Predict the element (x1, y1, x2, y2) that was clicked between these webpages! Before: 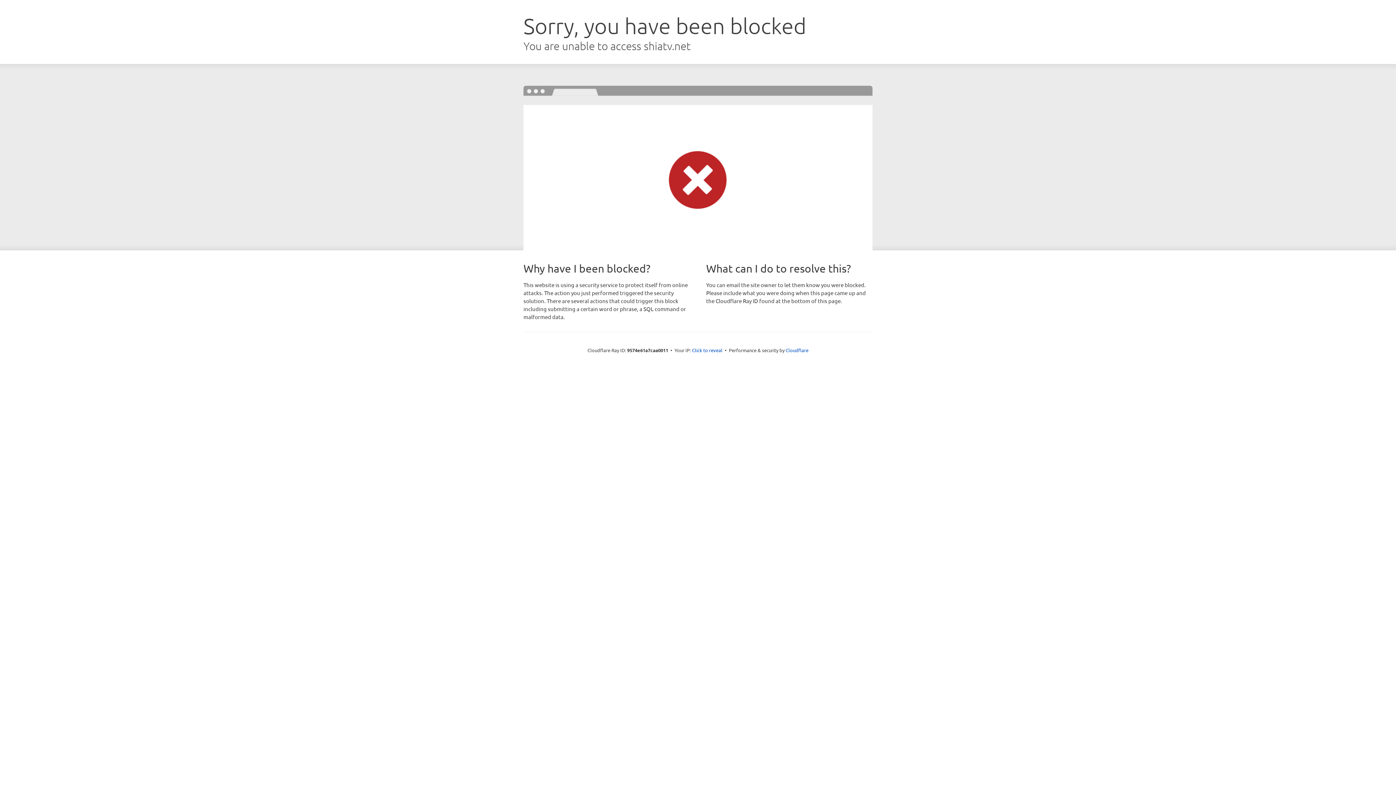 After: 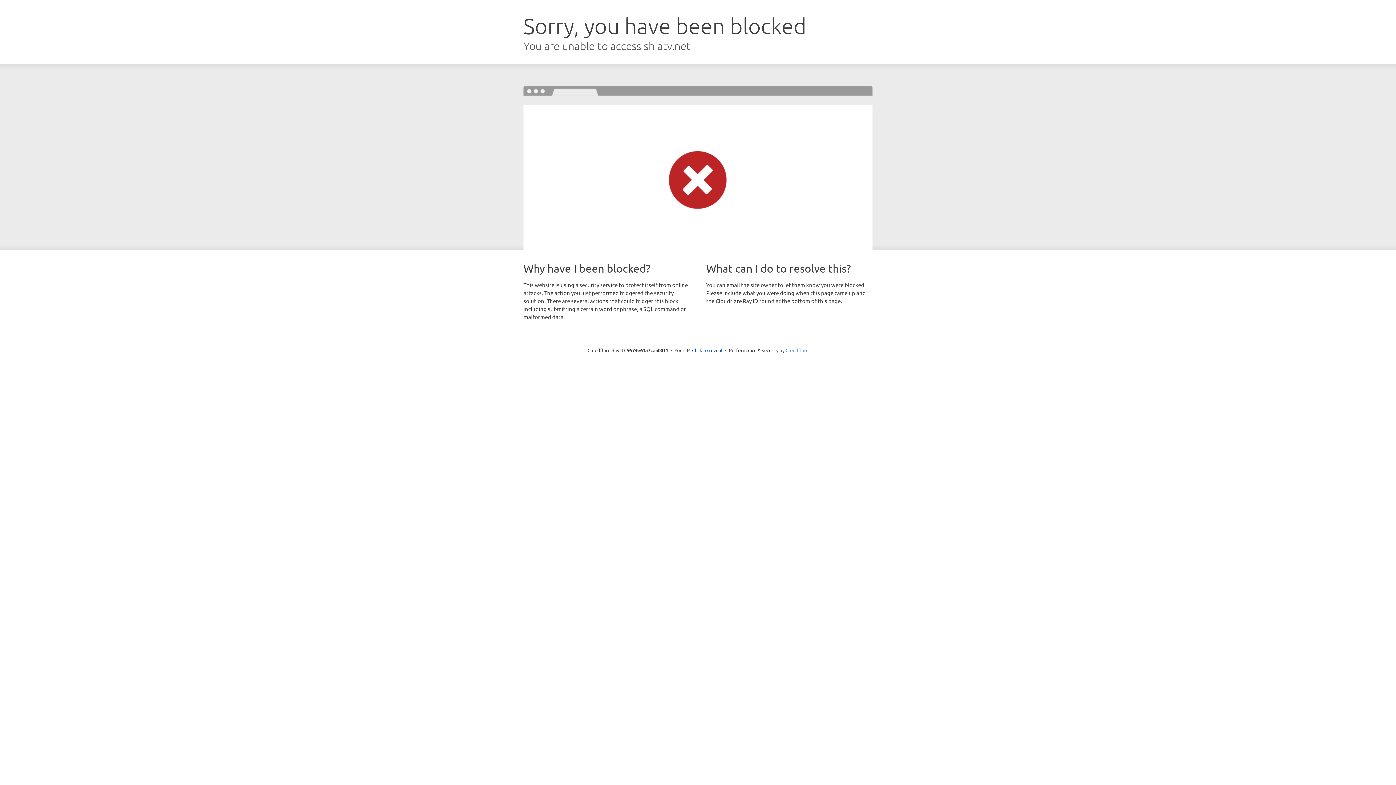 Action: bbox: (785, 347, 808, 353) label: Cloudflare